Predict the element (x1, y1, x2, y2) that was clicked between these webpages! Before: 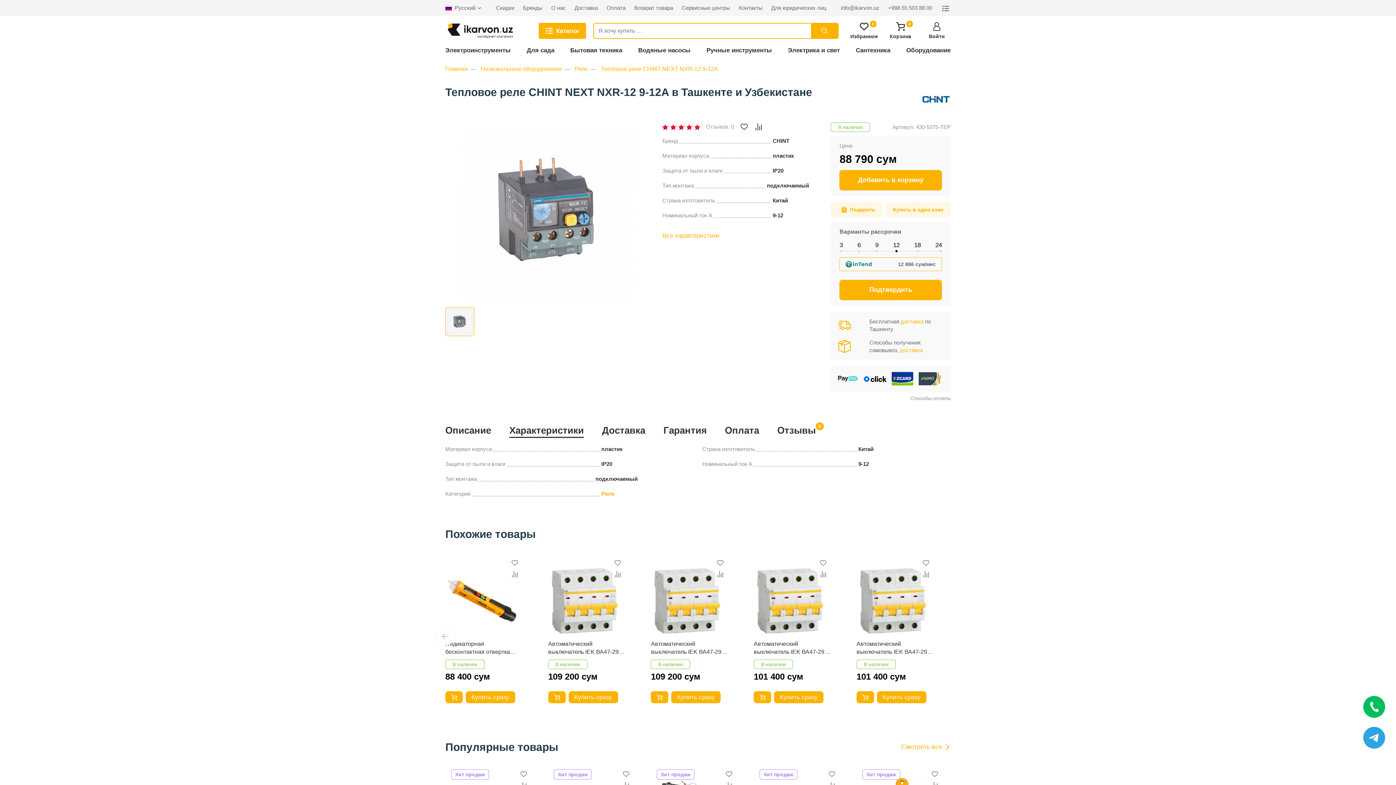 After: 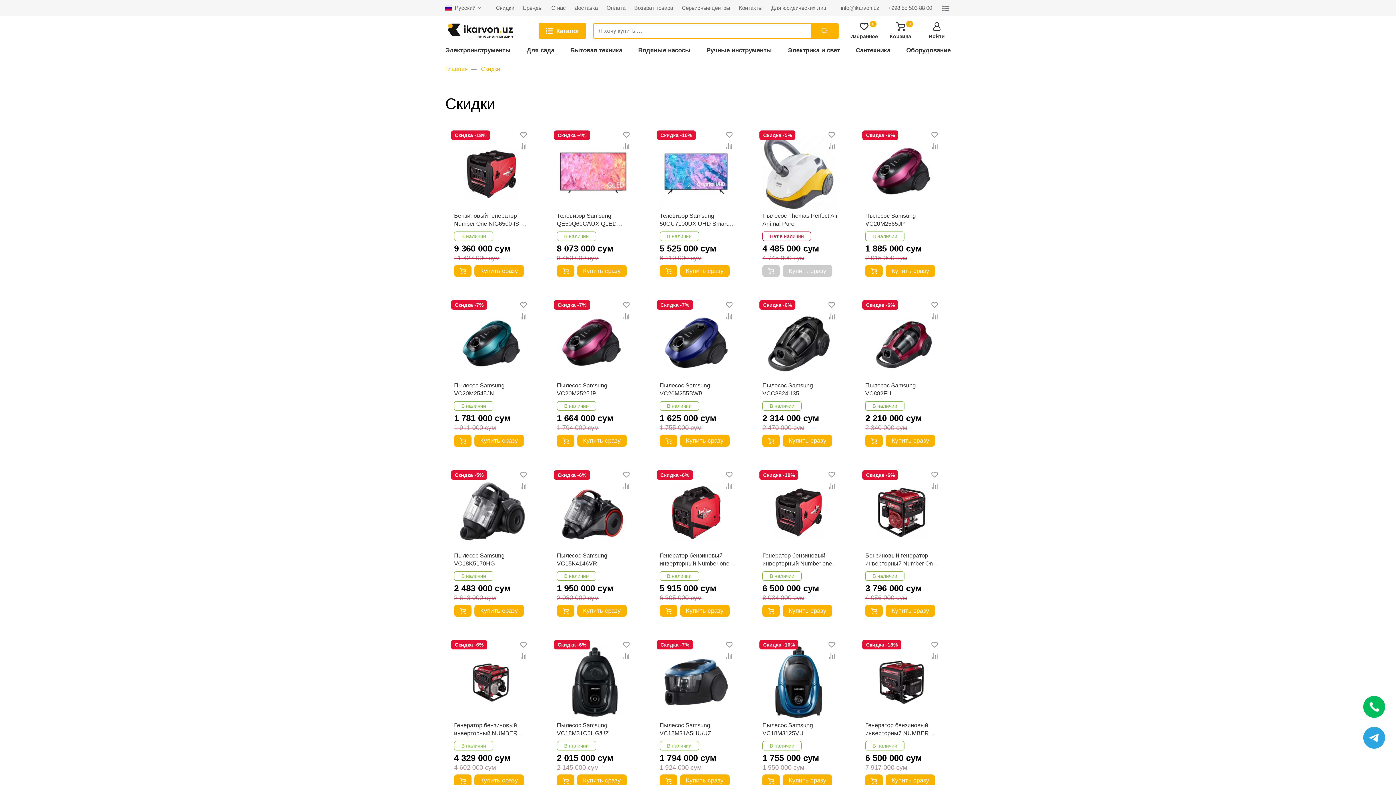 Action: bbox: (496, 4, 514, 11) label: Скидки